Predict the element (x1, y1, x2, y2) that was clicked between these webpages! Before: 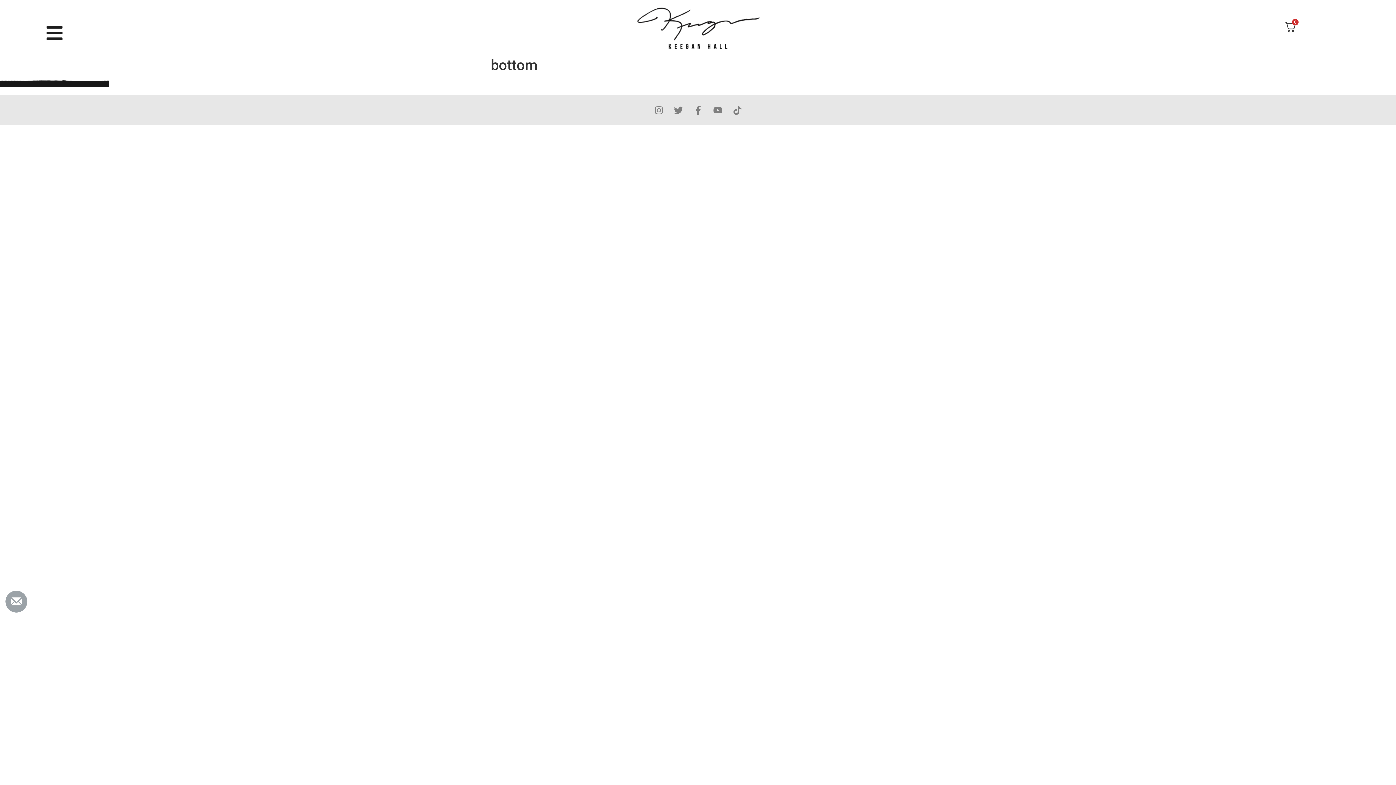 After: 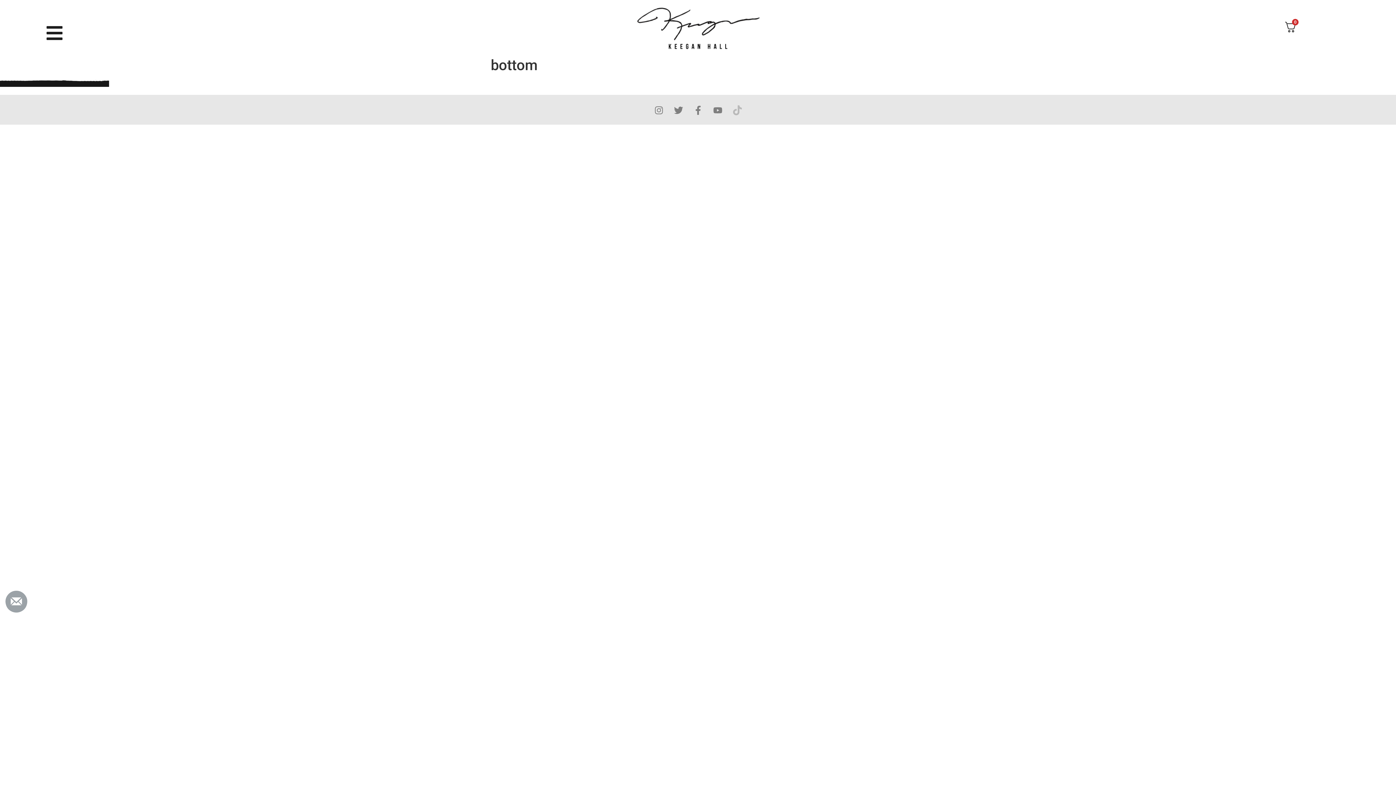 Action: bbox: (732, 105, 742, 114) label: Tiktok